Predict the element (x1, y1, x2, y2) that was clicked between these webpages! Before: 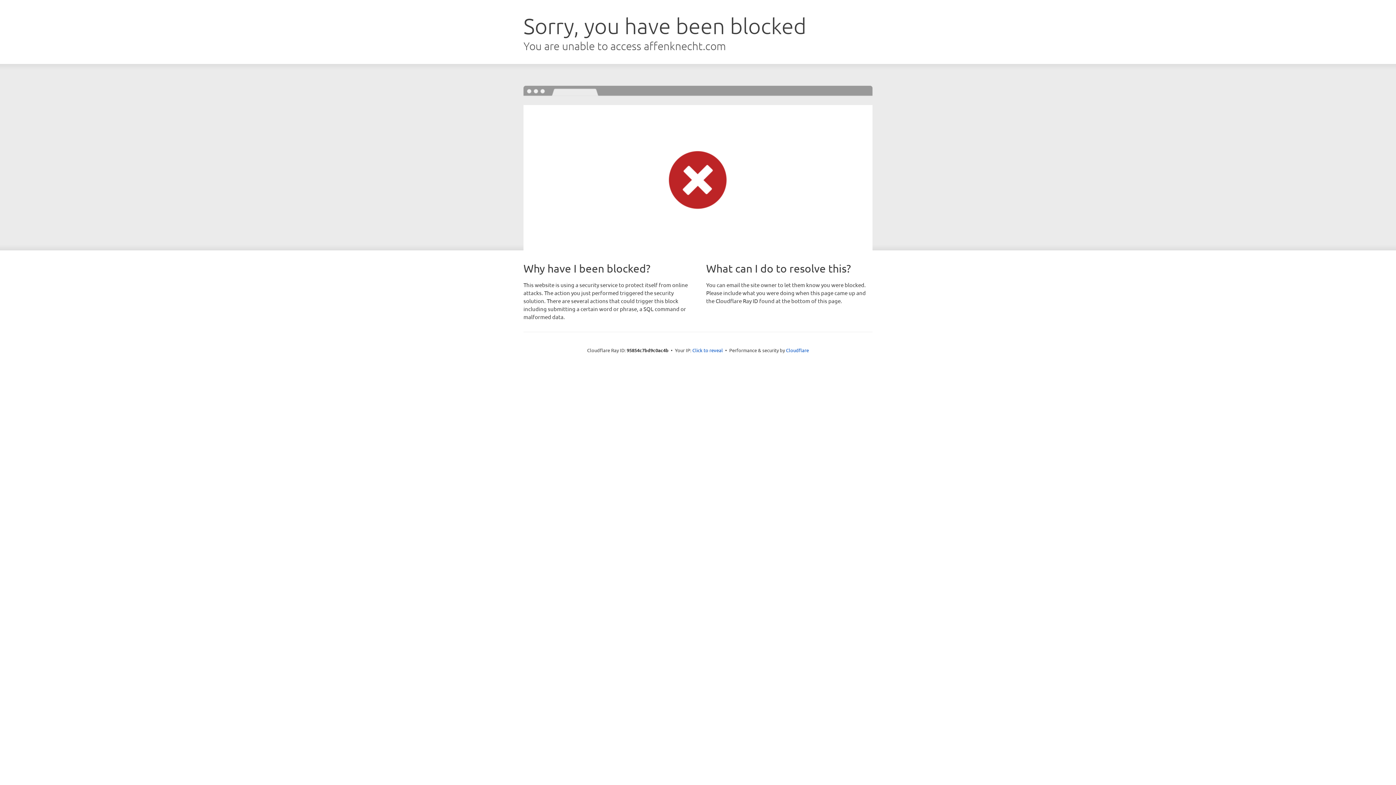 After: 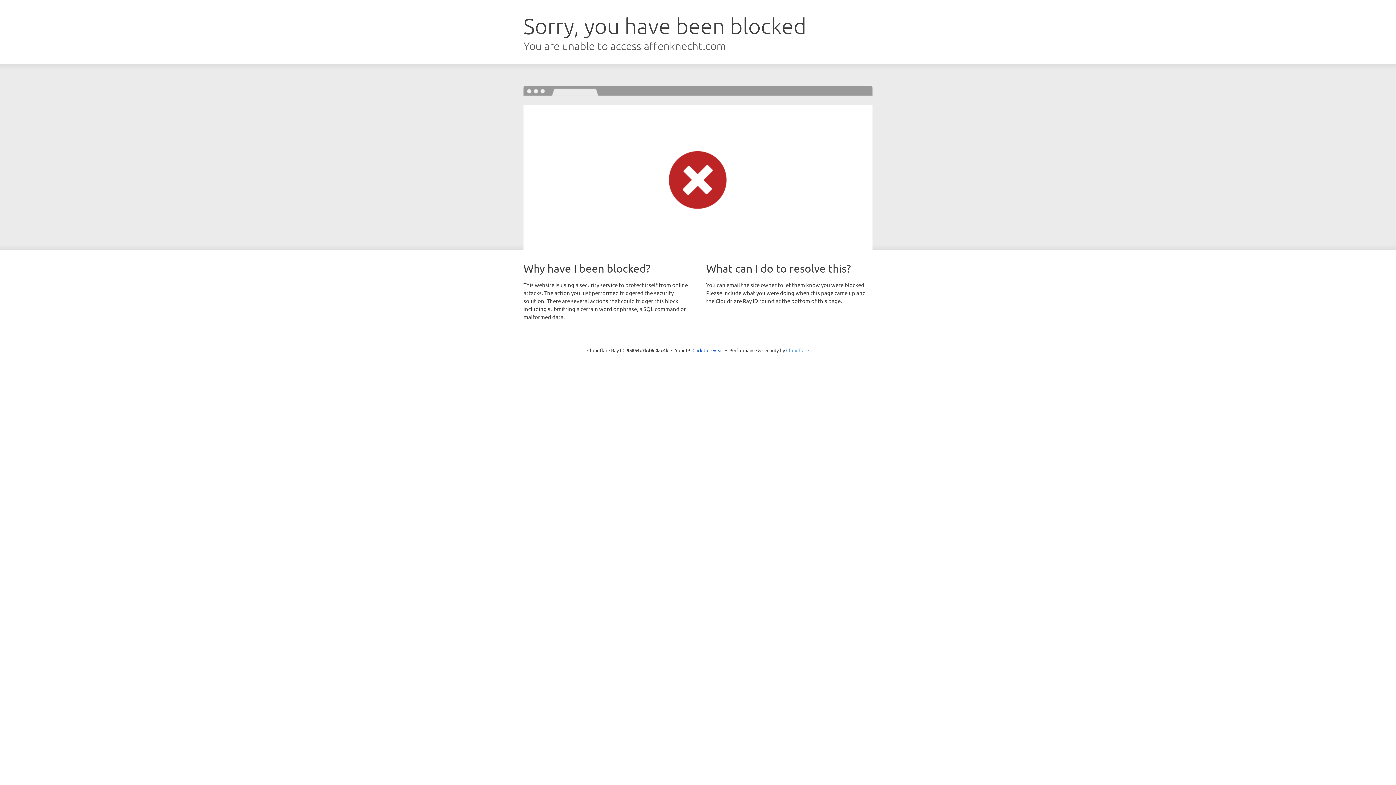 Action: bbox: (786, 347, 809, 353) label: Cloudflare